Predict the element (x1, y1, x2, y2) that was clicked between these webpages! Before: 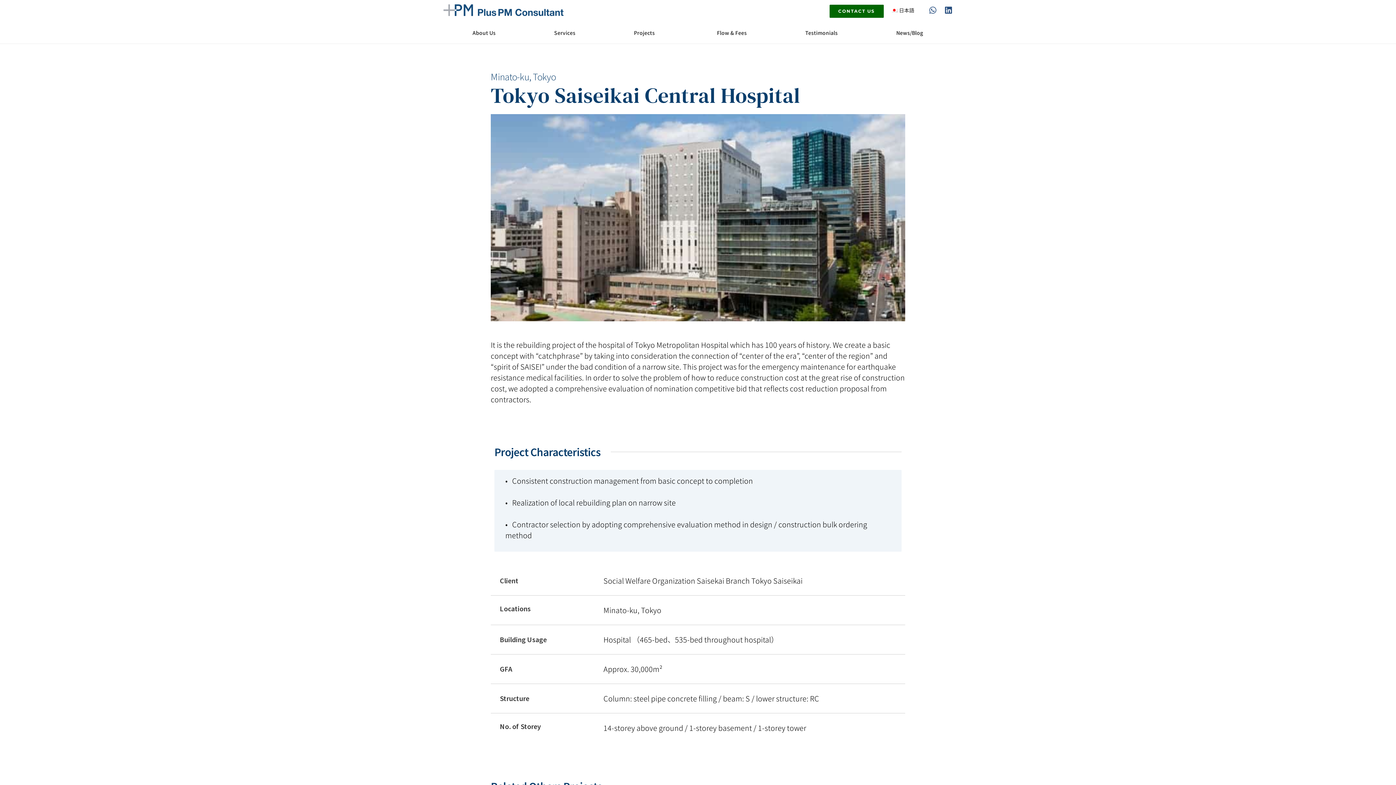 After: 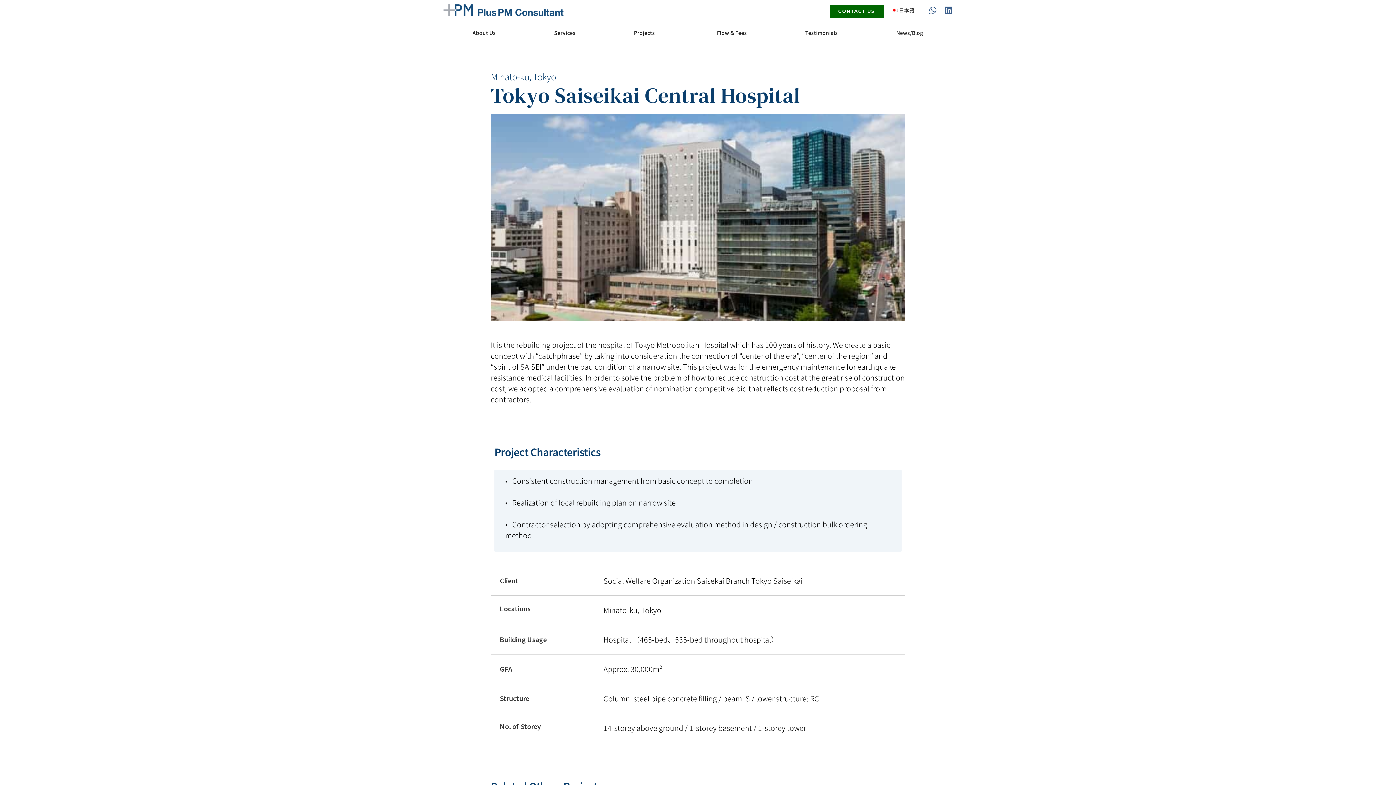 Action: label: Linkedin bbox: (944, 6, 952, 14)